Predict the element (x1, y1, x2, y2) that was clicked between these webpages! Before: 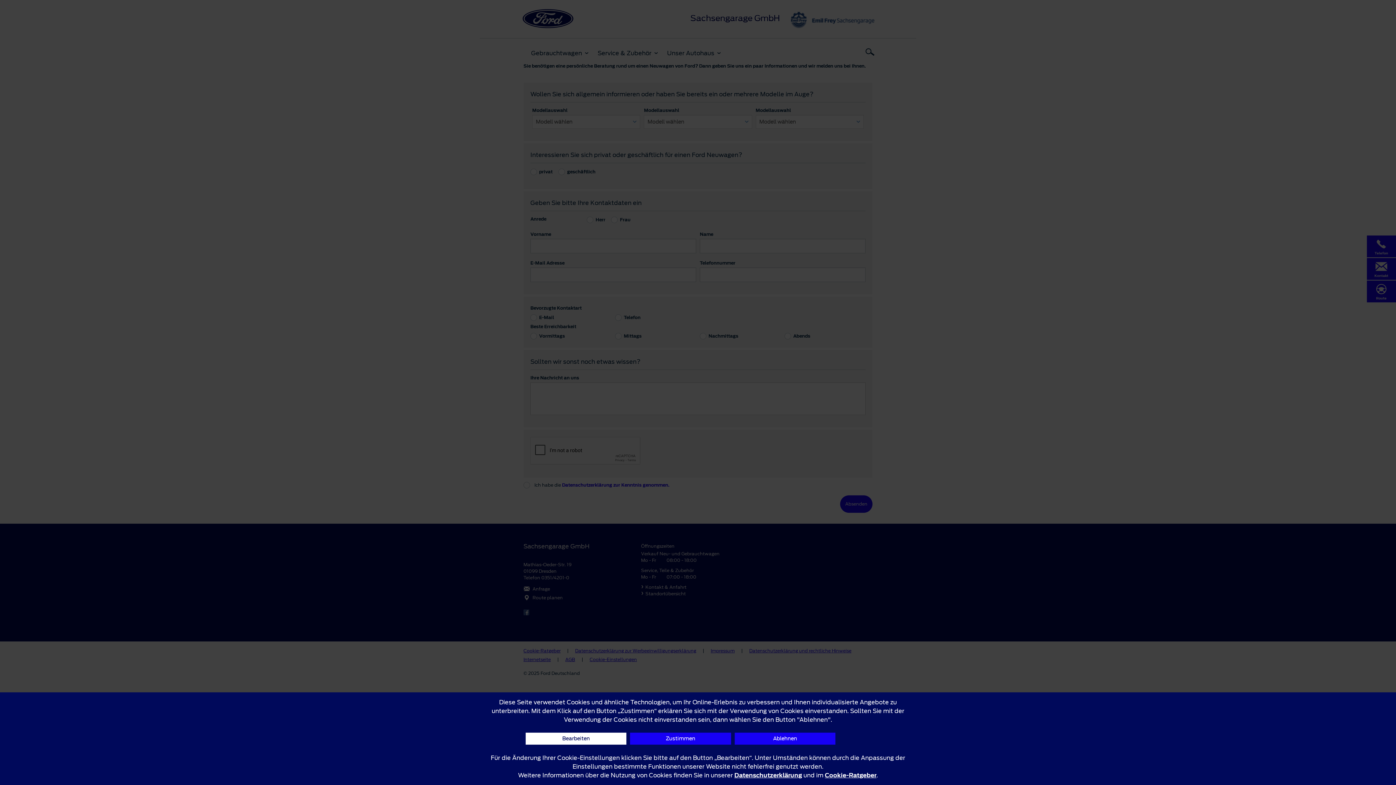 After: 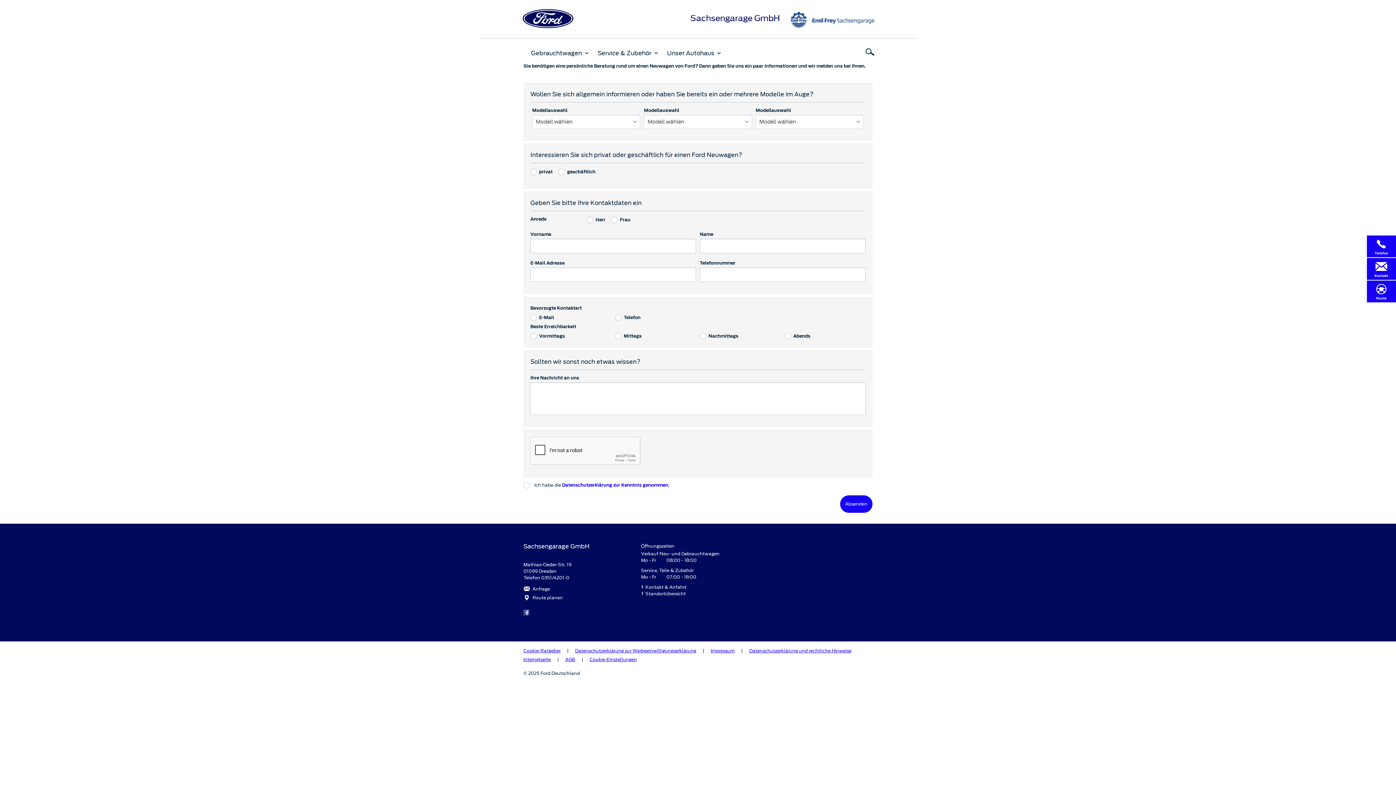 Action: bbox: (734, 733, 835, 745) label: Ablehnen